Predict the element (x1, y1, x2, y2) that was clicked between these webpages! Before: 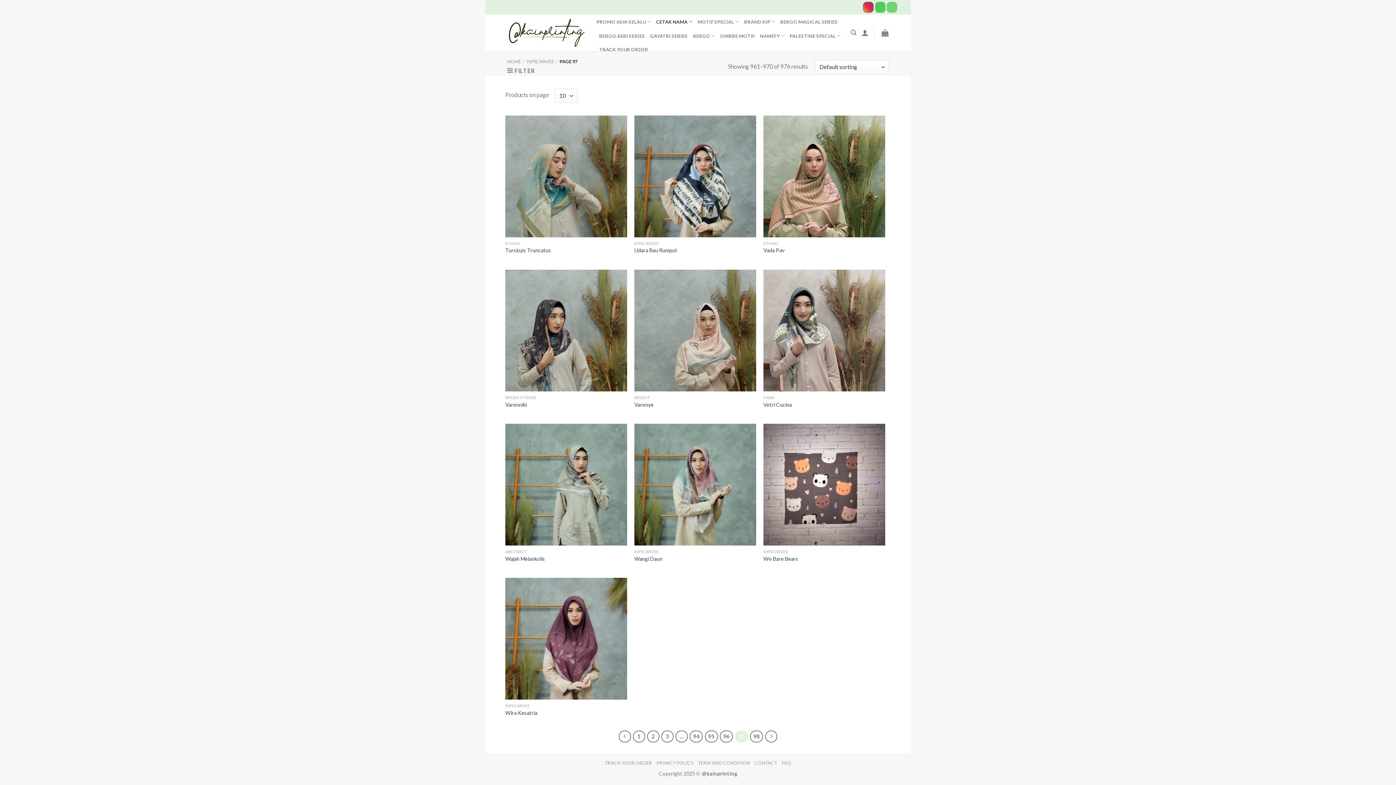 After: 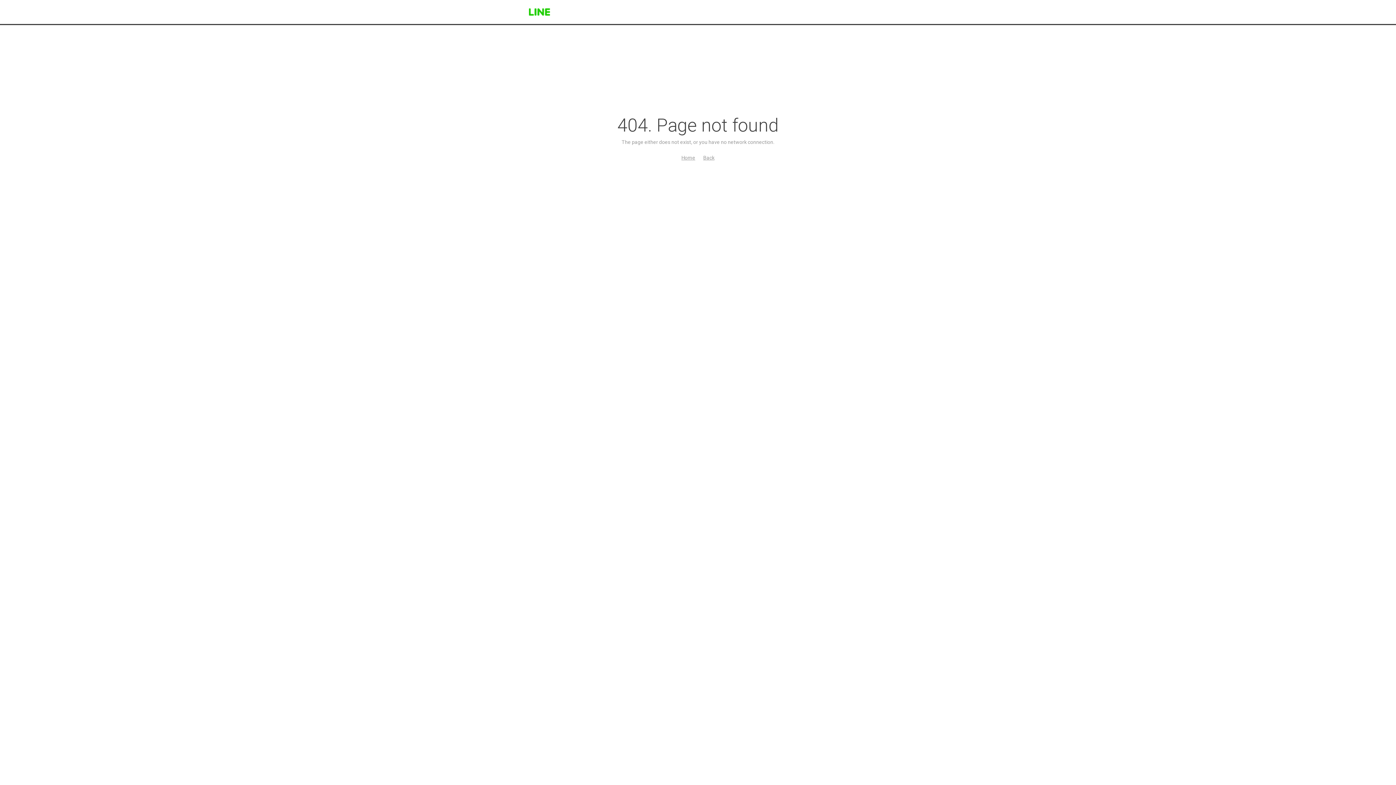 Action: bbox: (886, 1, 897, 12)